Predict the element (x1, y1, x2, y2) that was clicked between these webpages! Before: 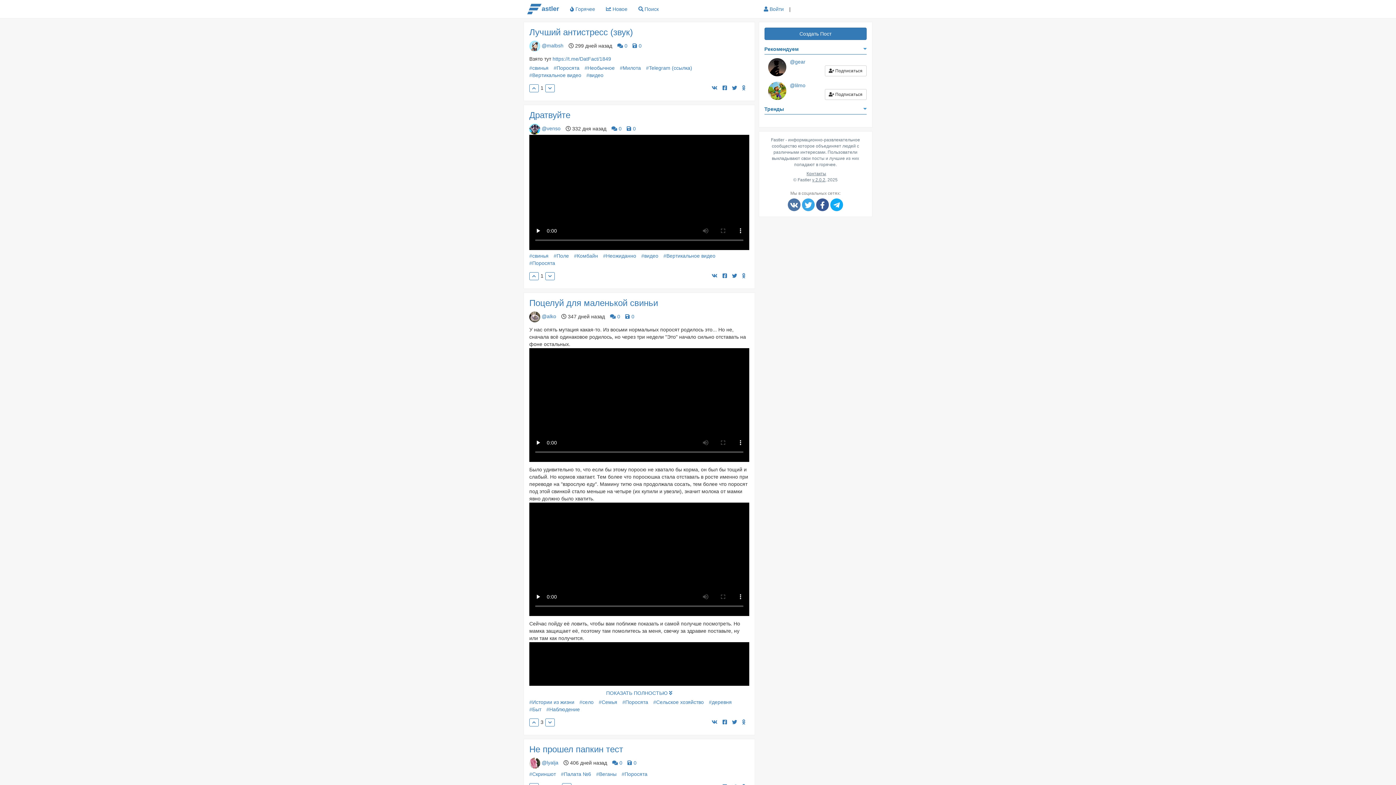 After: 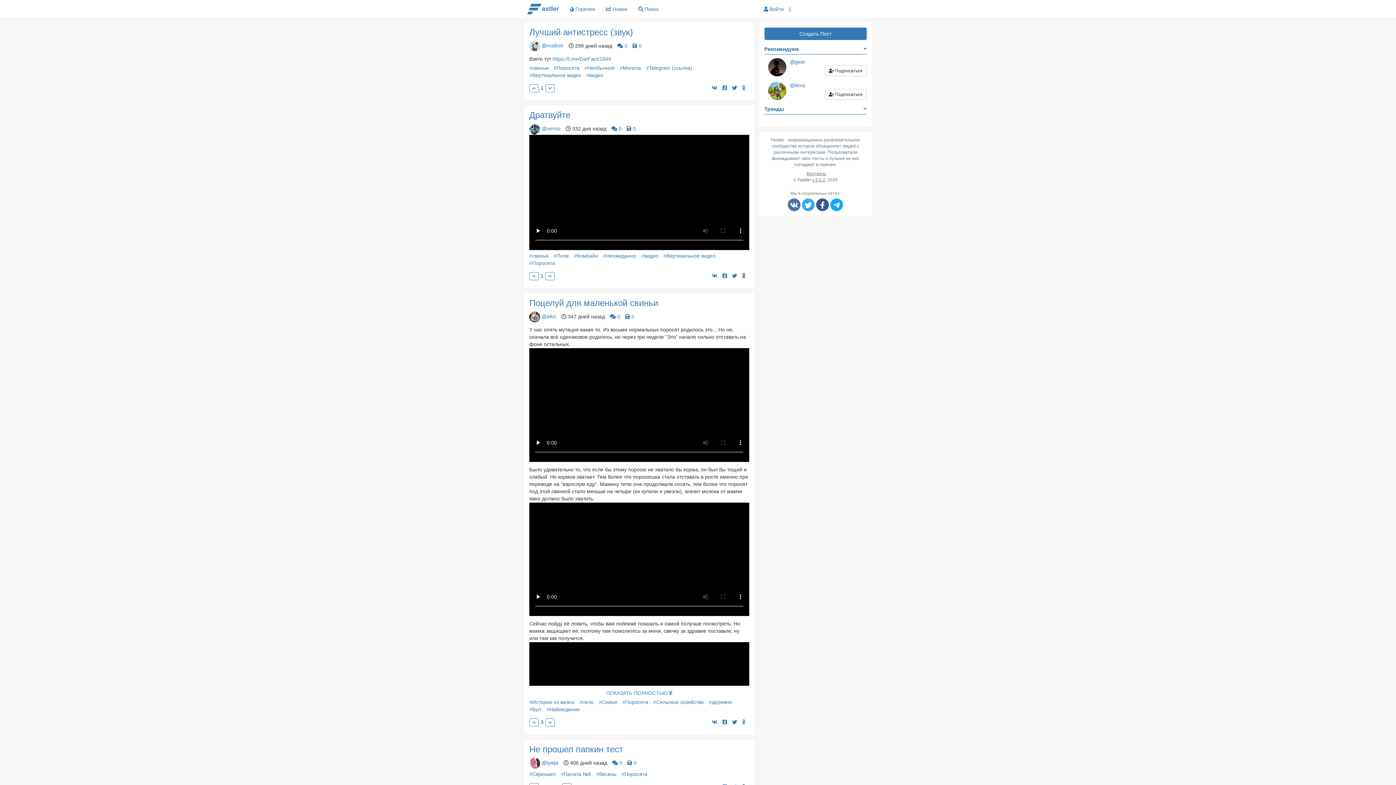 Action: bbox: (742, 273, 745, 279)